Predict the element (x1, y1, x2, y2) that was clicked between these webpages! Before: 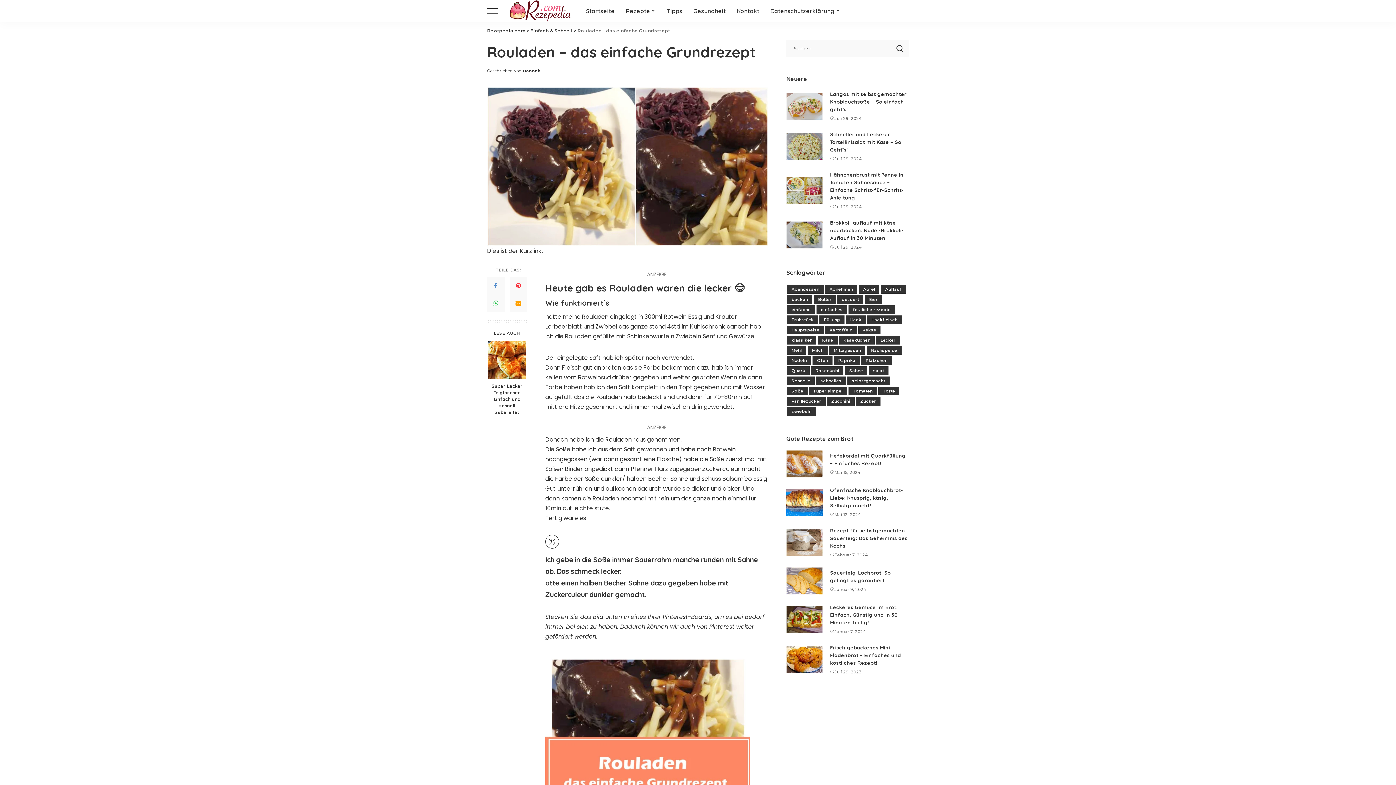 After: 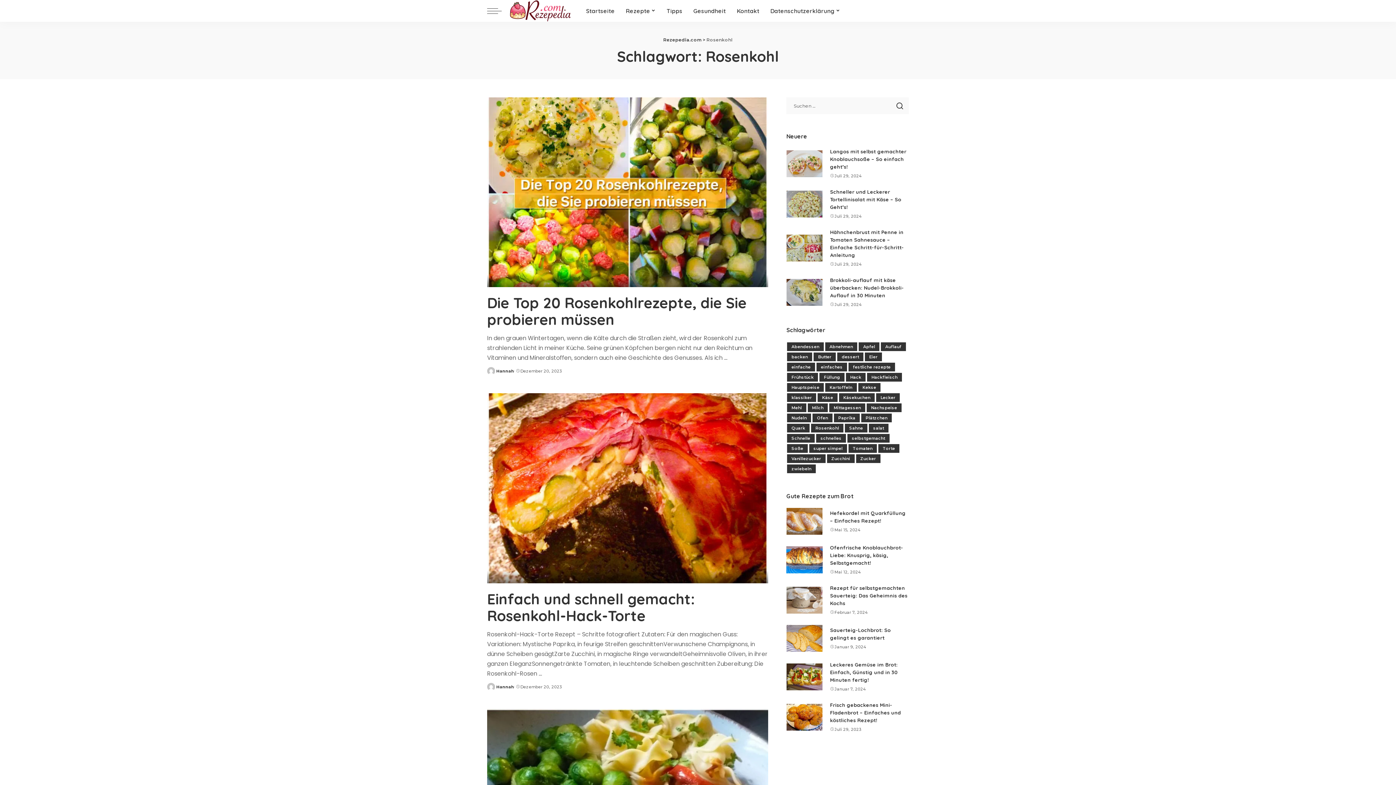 Action: bbox: (811, 366, 843, 375) label: Rosenkohl